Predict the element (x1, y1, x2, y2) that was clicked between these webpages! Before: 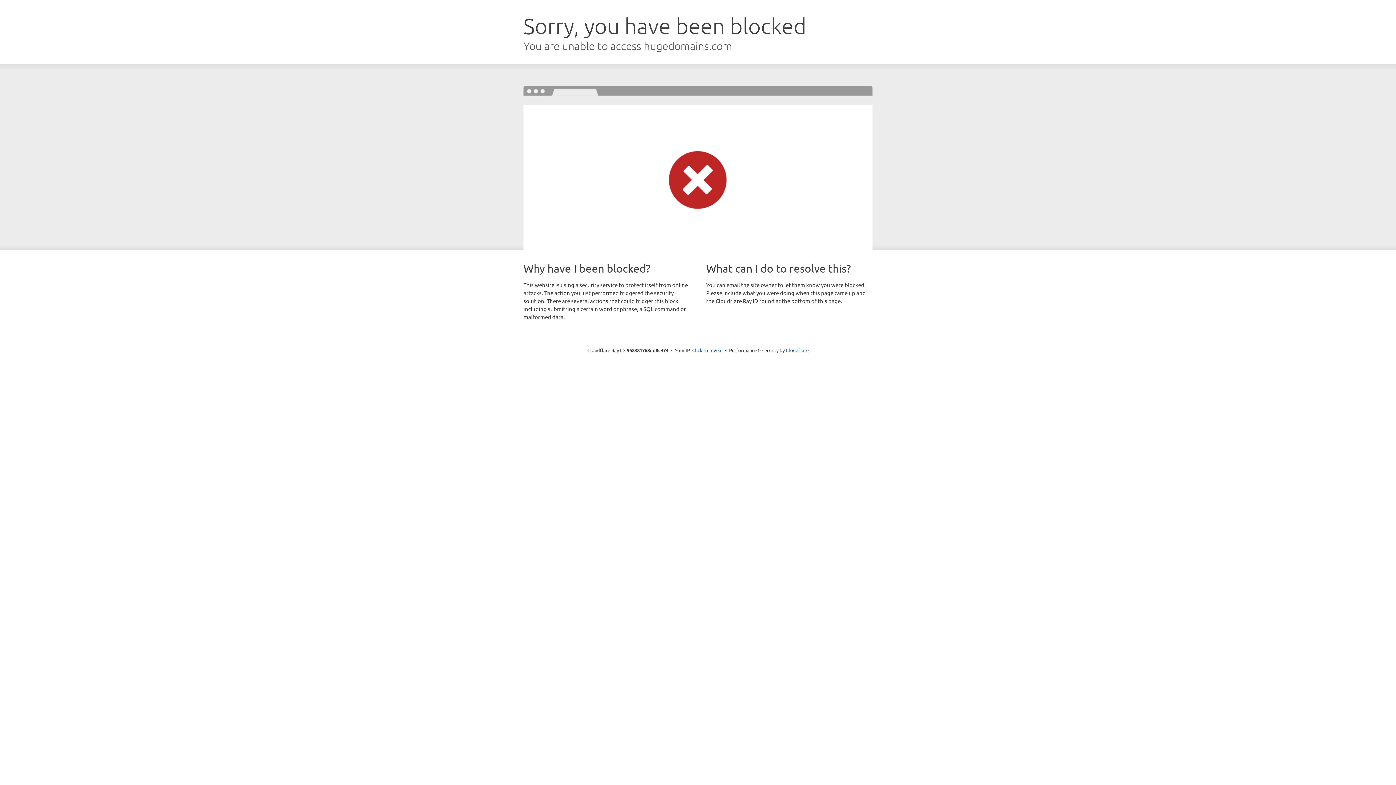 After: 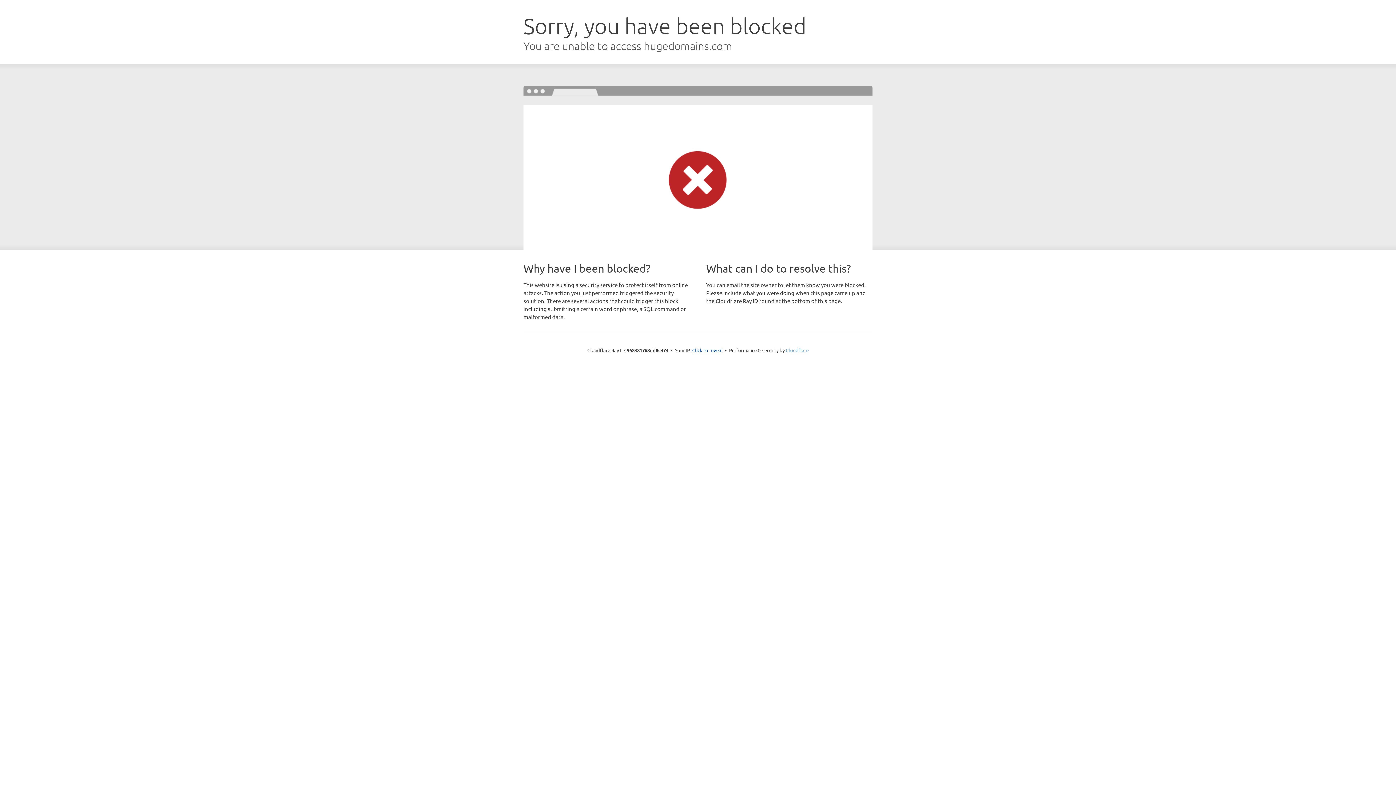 Action: bbox: (786, 347, 808, 353) label: Cloudflare